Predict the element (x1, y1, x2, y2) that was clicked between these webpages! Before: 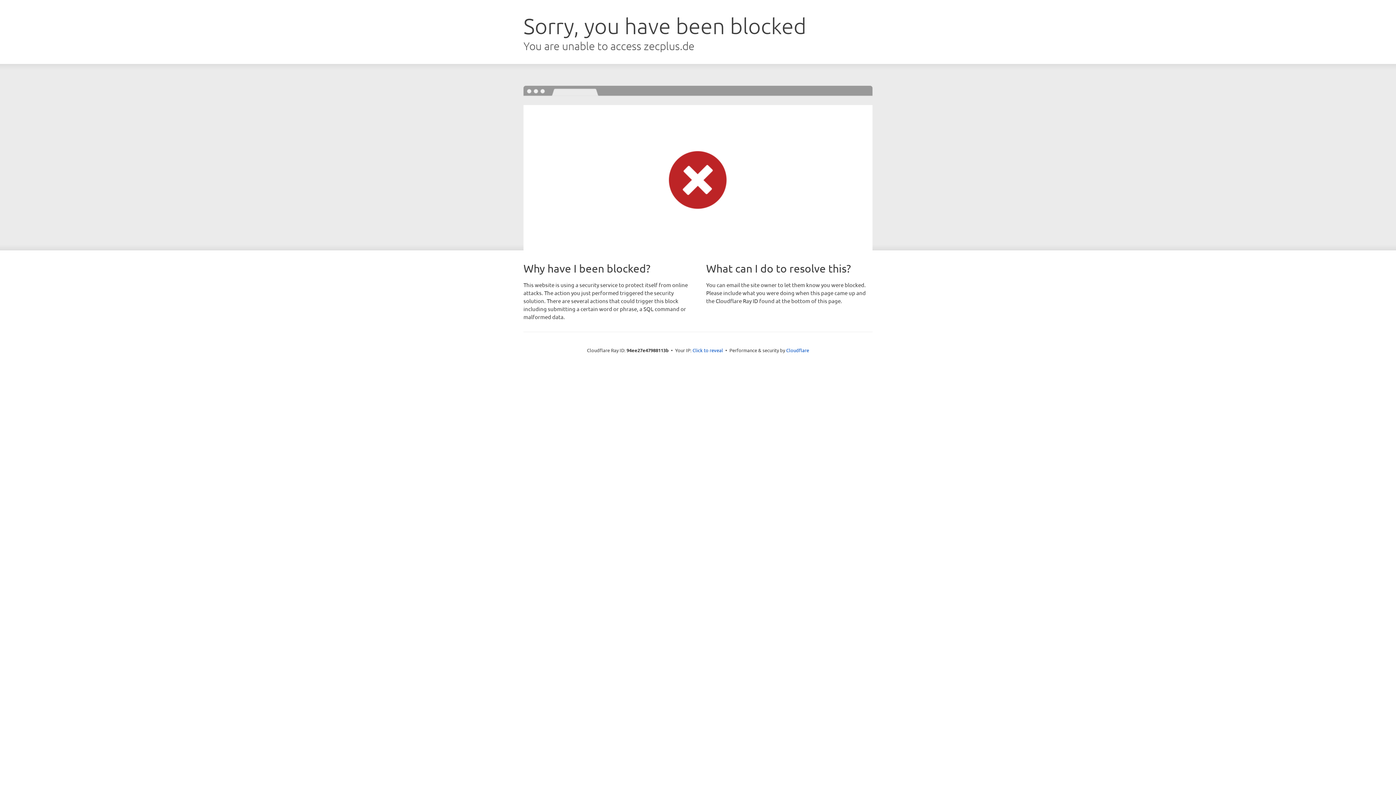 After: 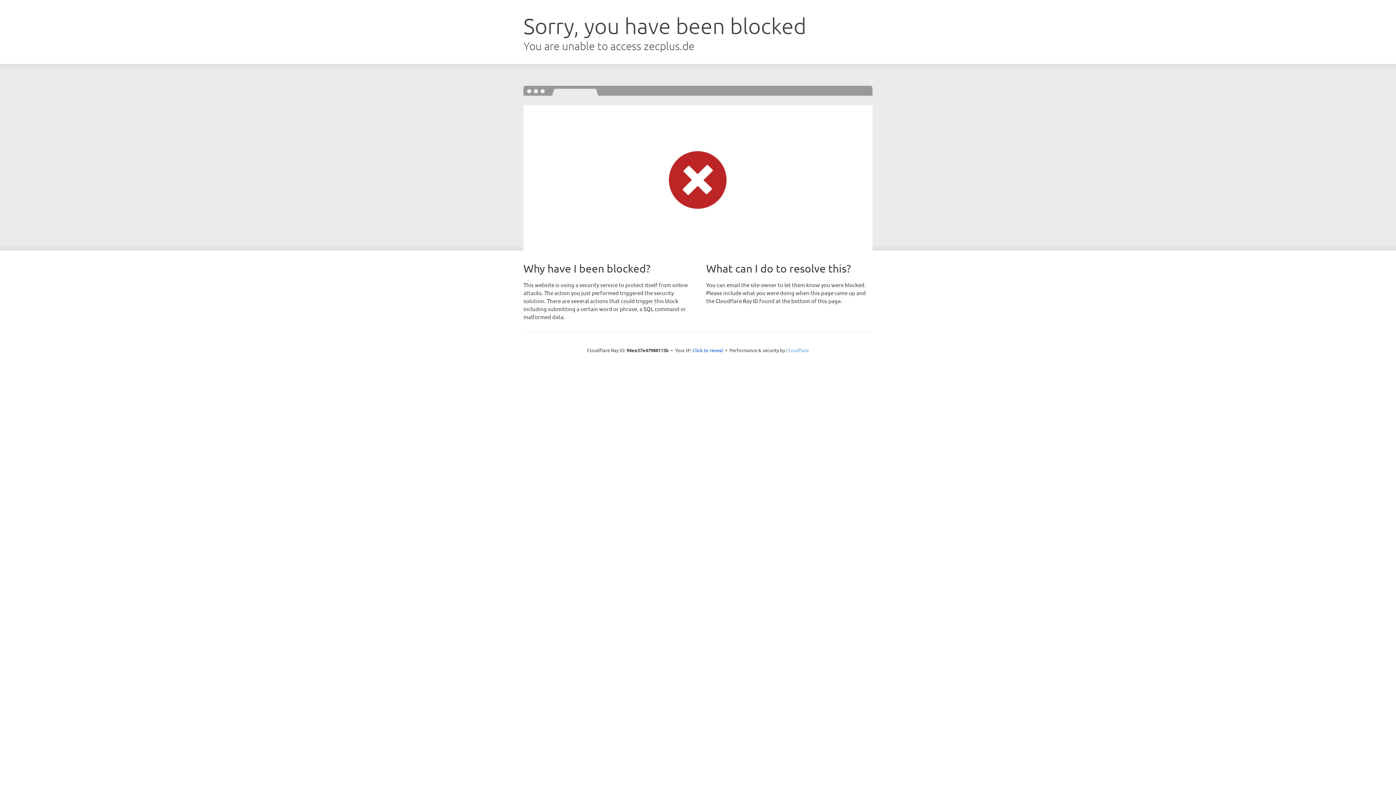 Action: bbox: (786, 347, 809, 353) label: Cloudflare